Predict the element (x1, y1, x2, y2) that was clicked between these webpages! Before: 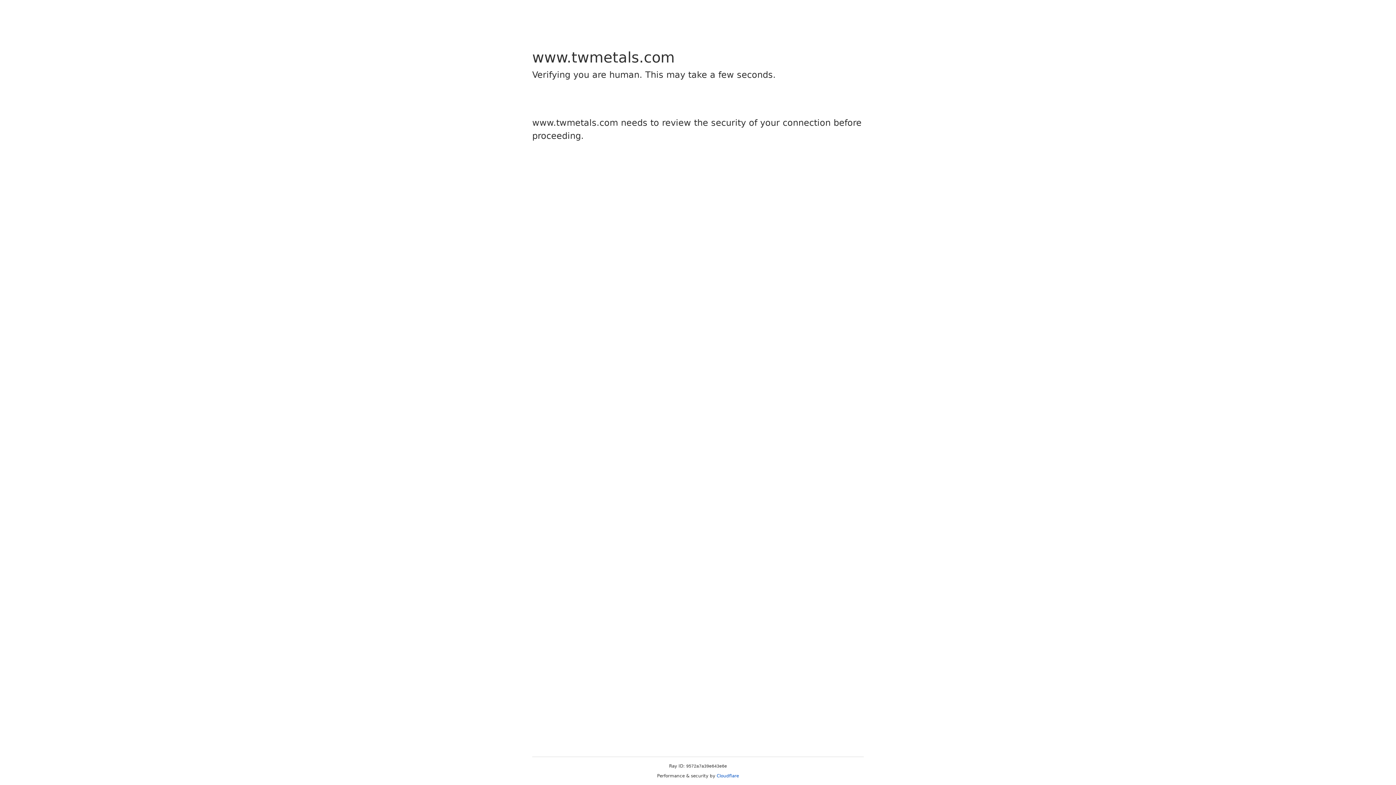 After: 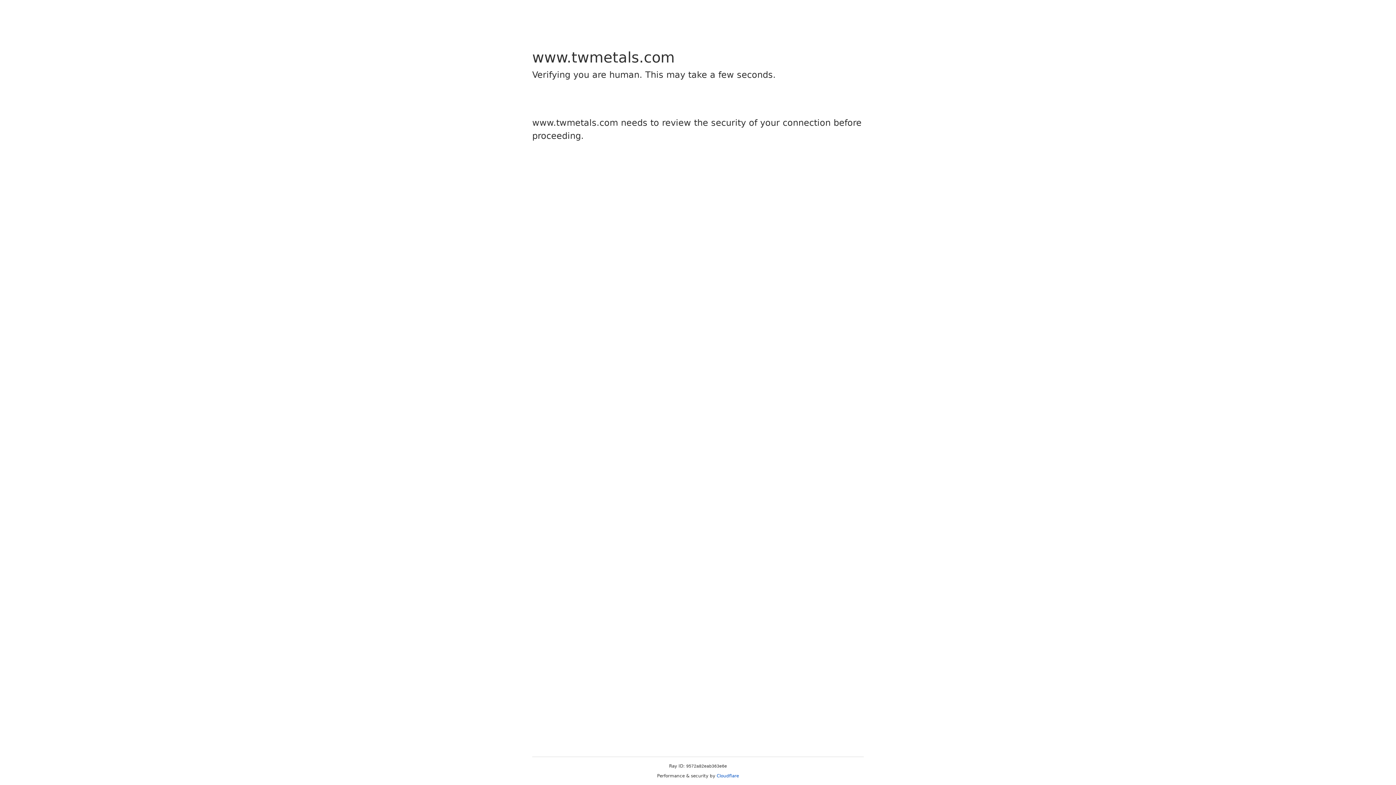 Action: bbox: (716, 773, 739, 778) label: Cloudflare